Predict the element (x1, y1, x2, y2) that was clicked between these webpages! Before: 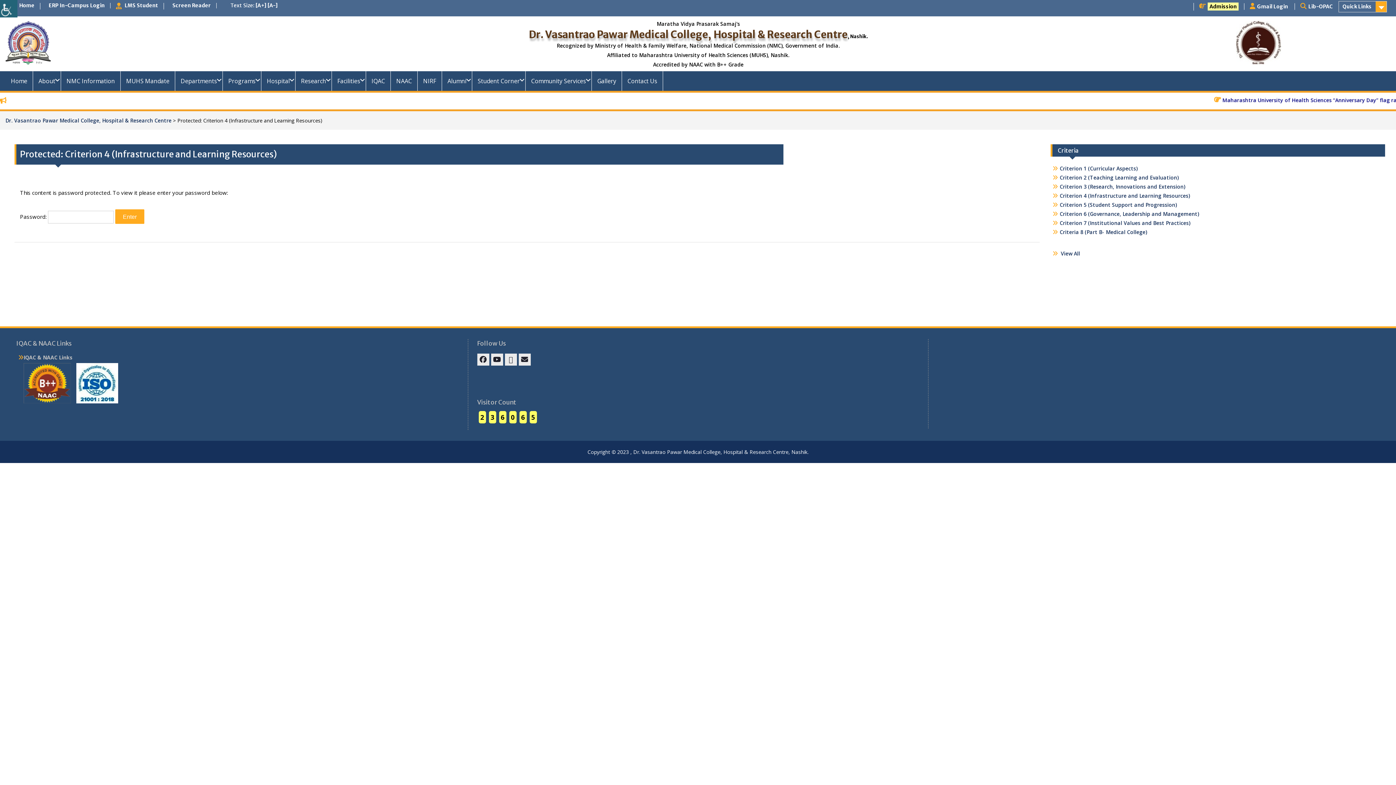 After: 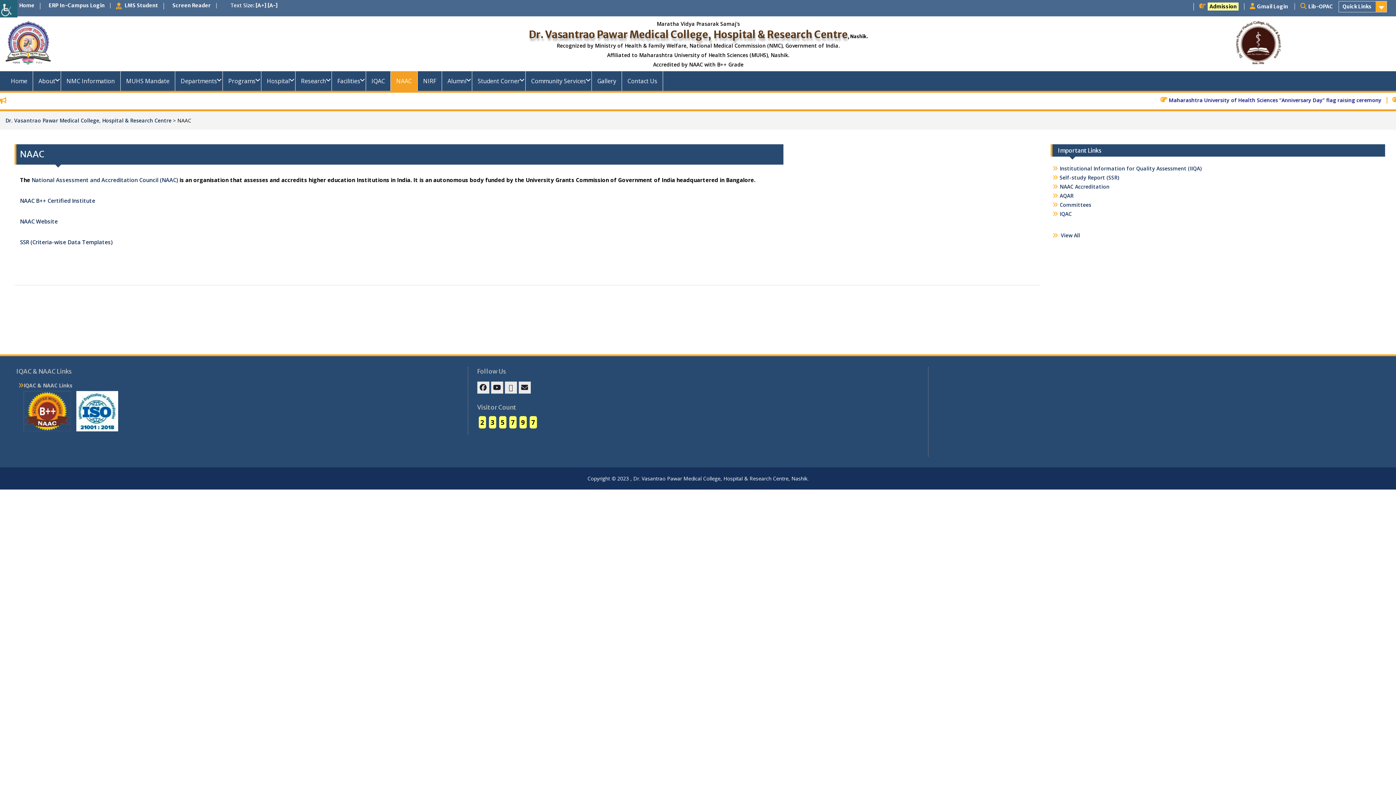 Action: bbox: (390, 71, 417, 90) label: NAAC